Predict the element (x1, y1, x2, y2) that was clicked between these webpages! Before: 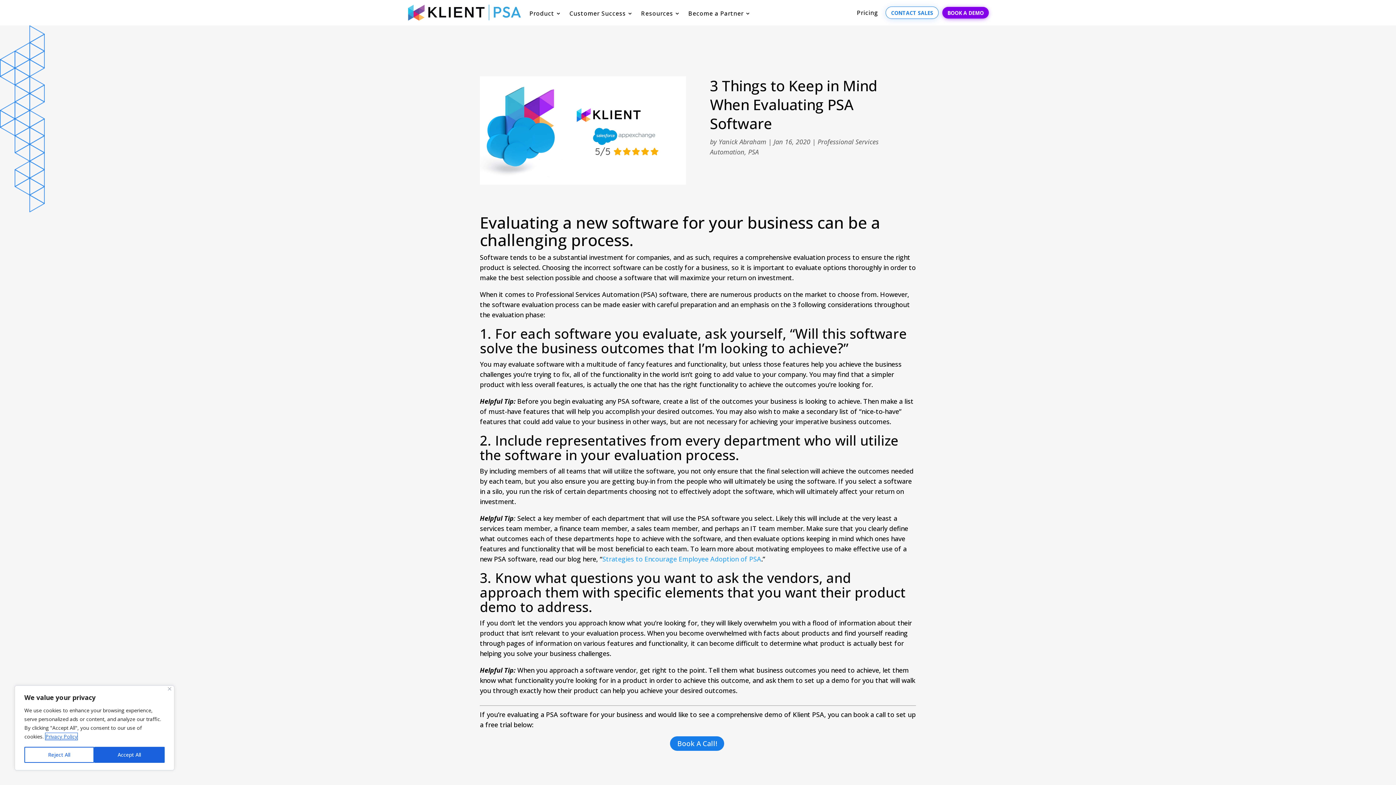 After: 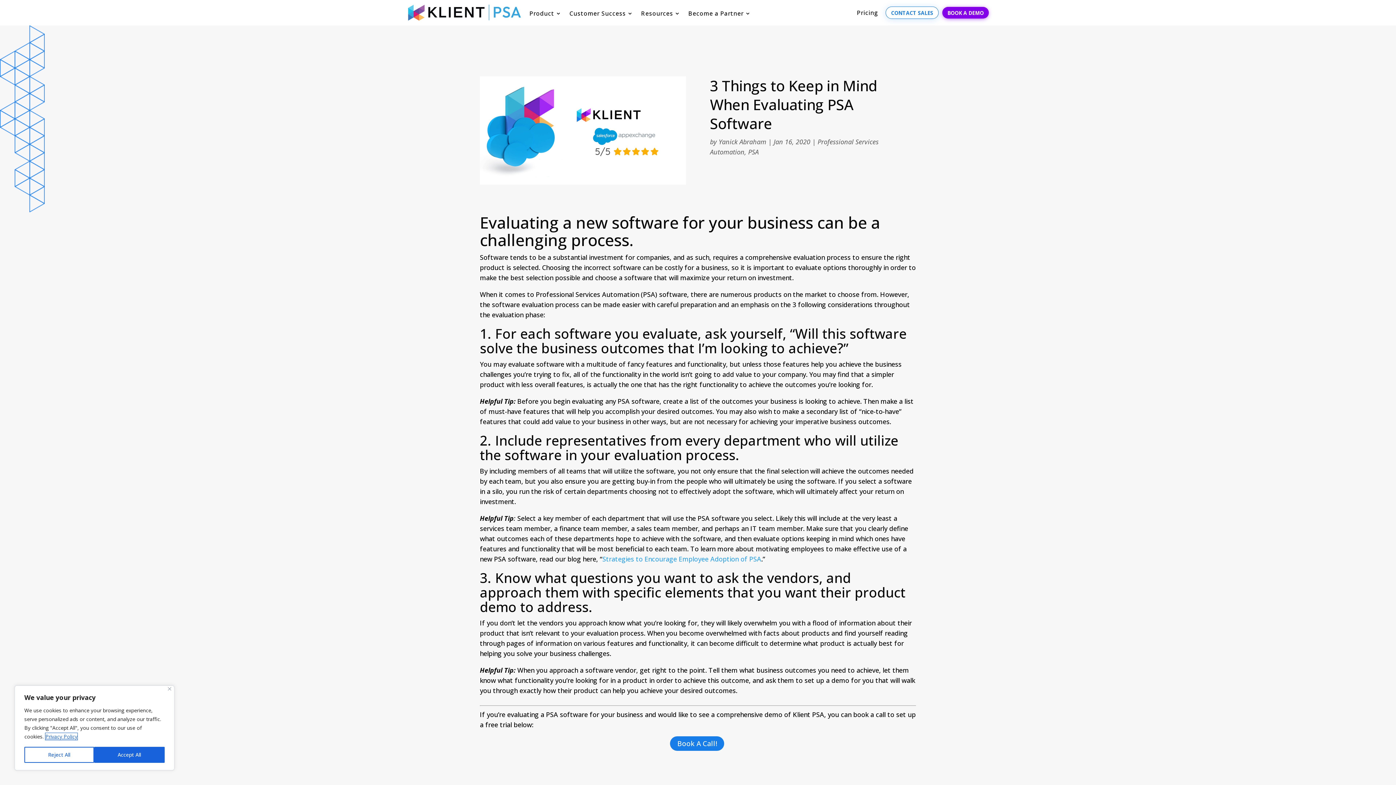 Action: label: Privacy Policy bbox: (45, 733, 77, 740)